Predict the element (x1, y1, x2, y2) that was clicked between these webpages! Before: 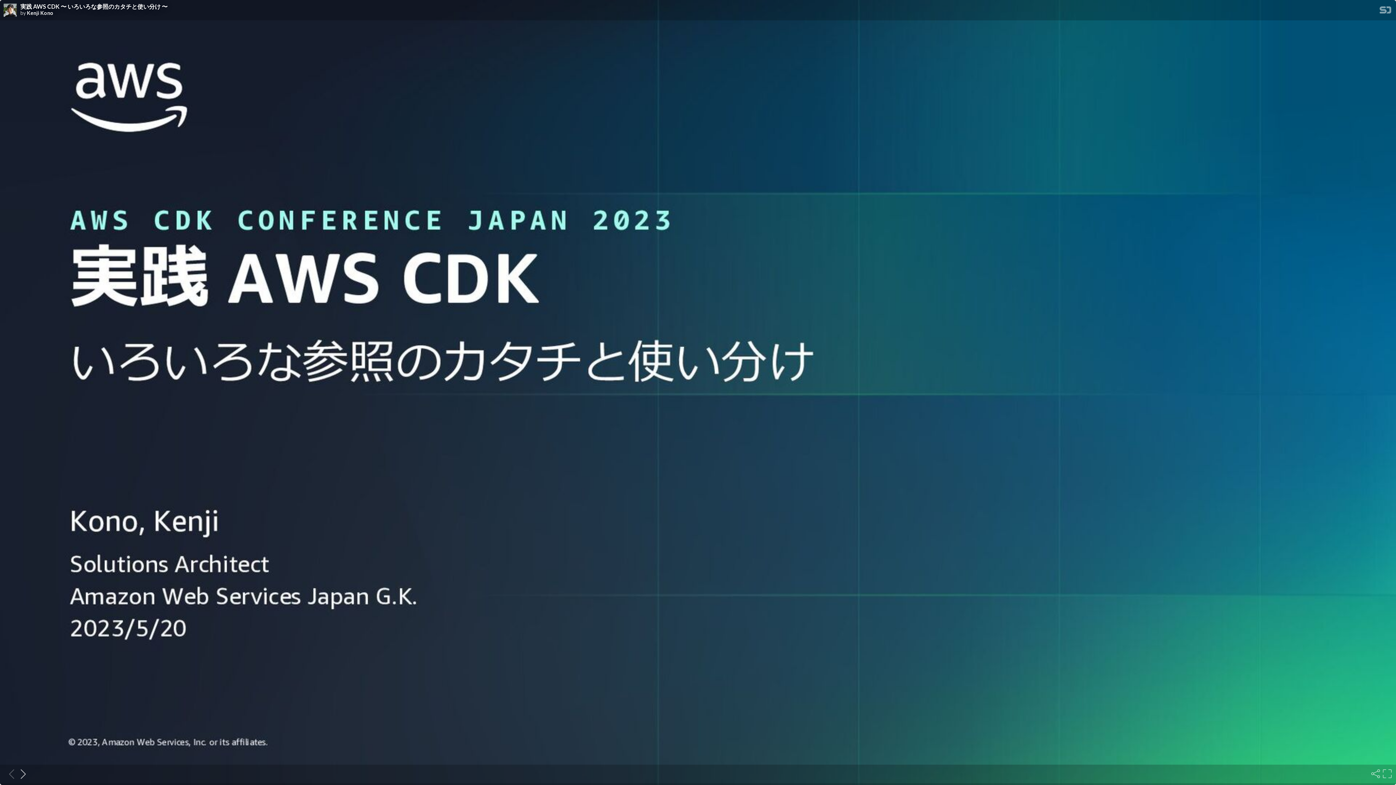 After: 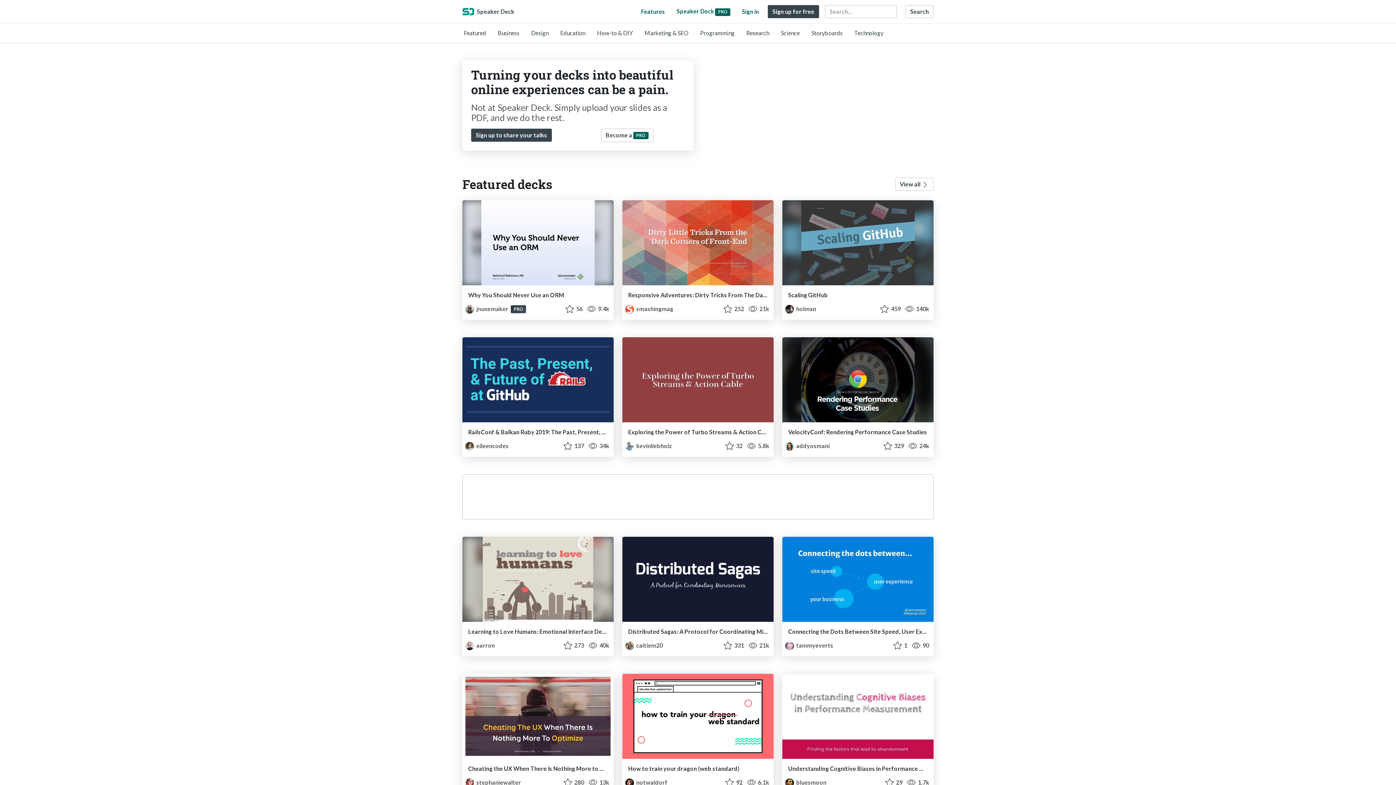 Action: label: SpeakerDeck Homepage bbox: (1380, 8, 1391, 14)